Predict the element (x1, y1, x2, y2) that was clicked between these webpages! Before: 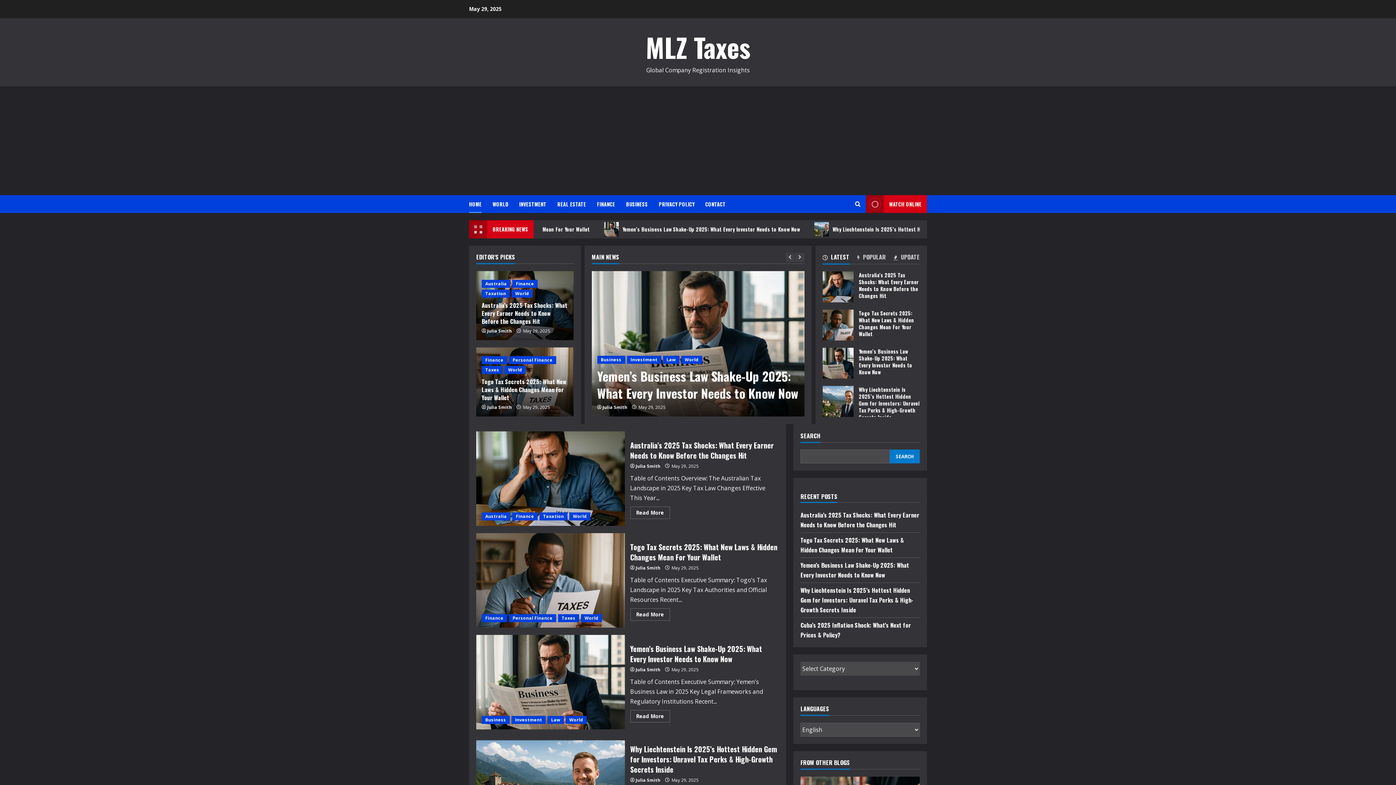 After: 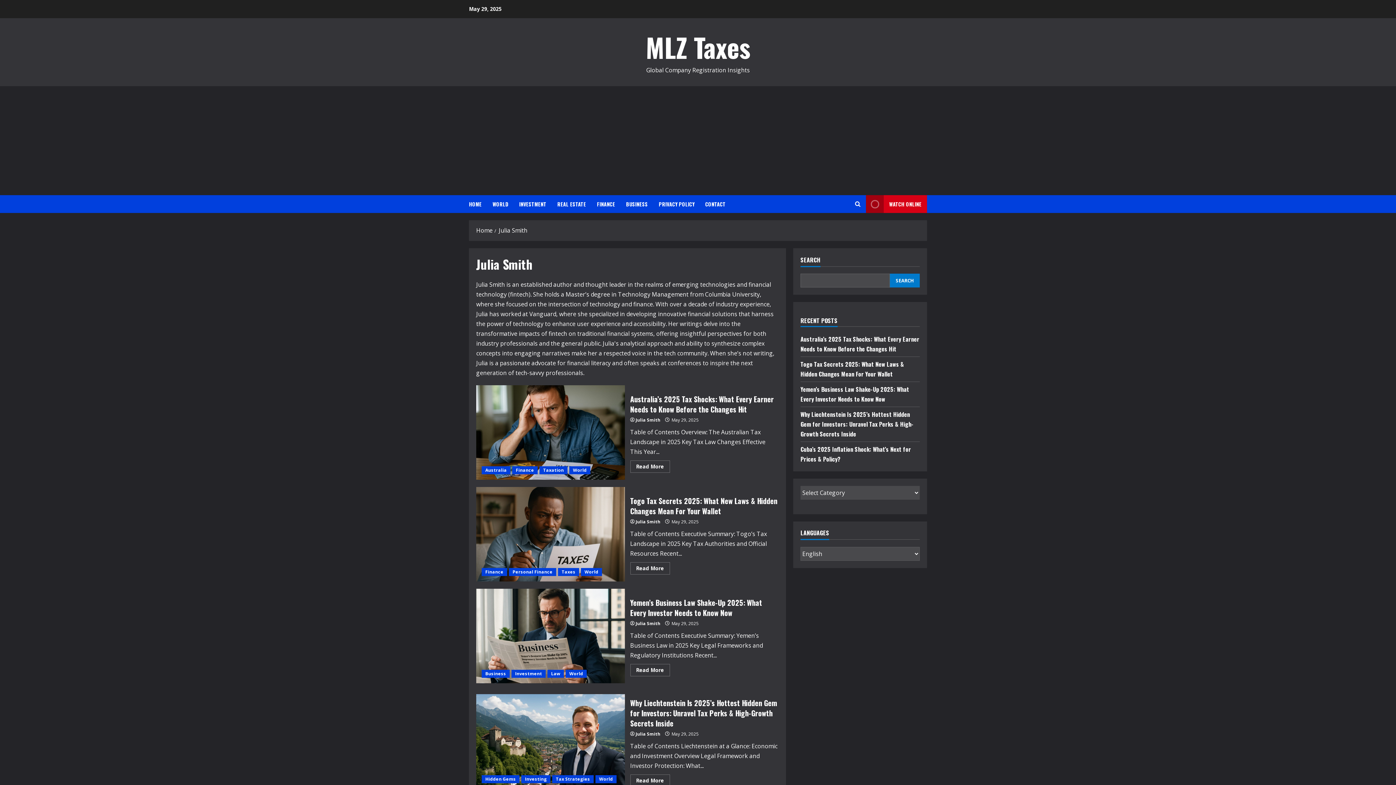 Action: bbox: (487, 327, 512, 334) label: Julia Smith